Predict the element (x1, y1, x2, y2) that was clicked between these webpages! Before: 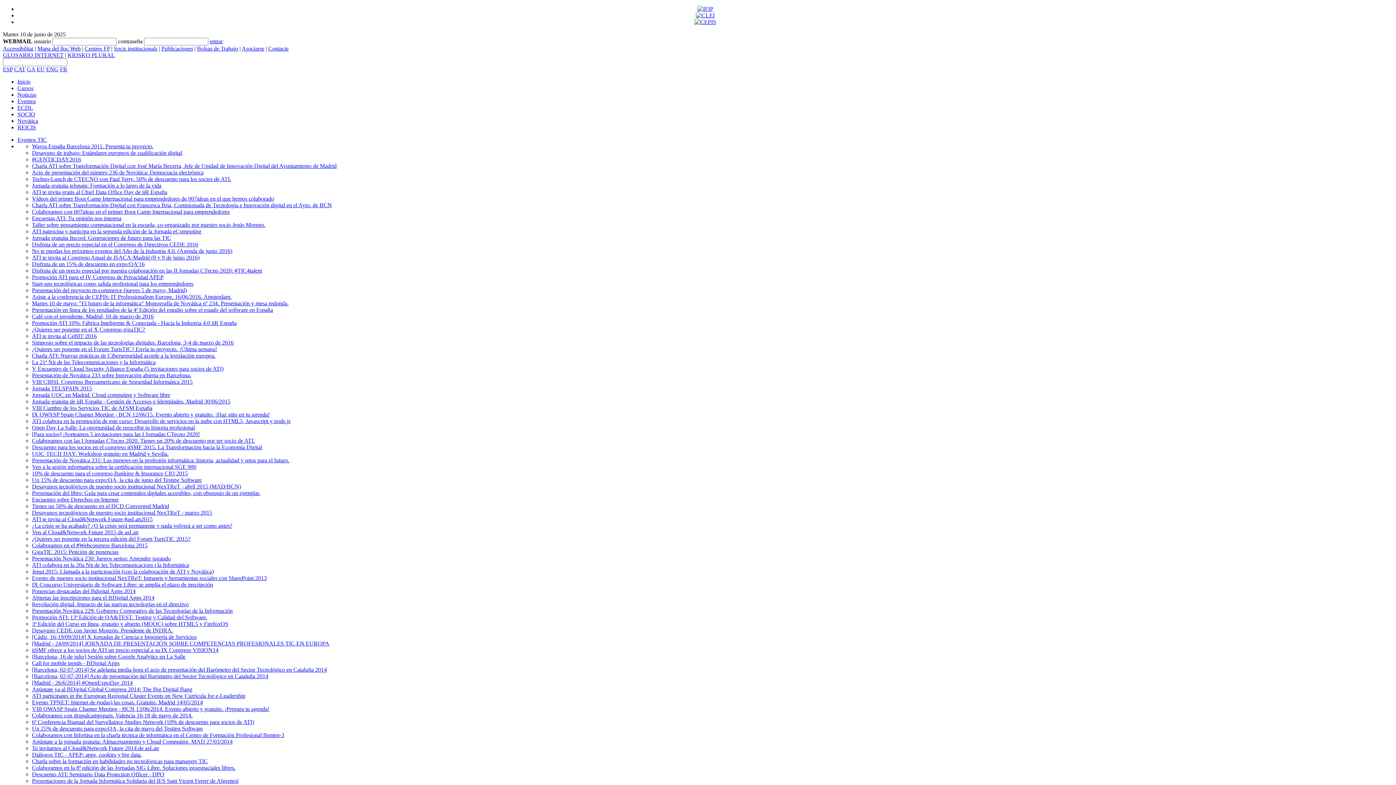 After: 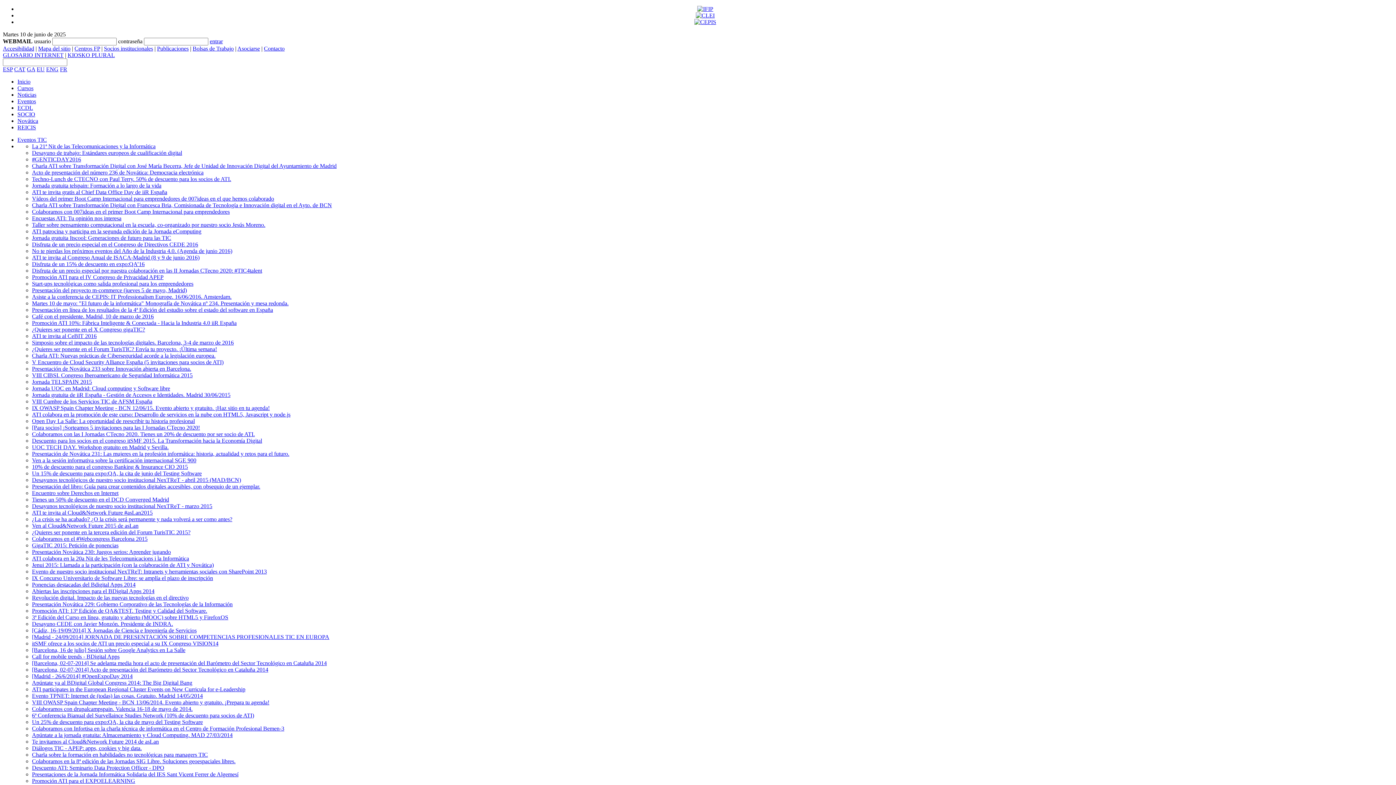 Action: bbox: (32, 359, 155, 365) label: La 21ª Nit de las Telecomunicaciones y la Informática